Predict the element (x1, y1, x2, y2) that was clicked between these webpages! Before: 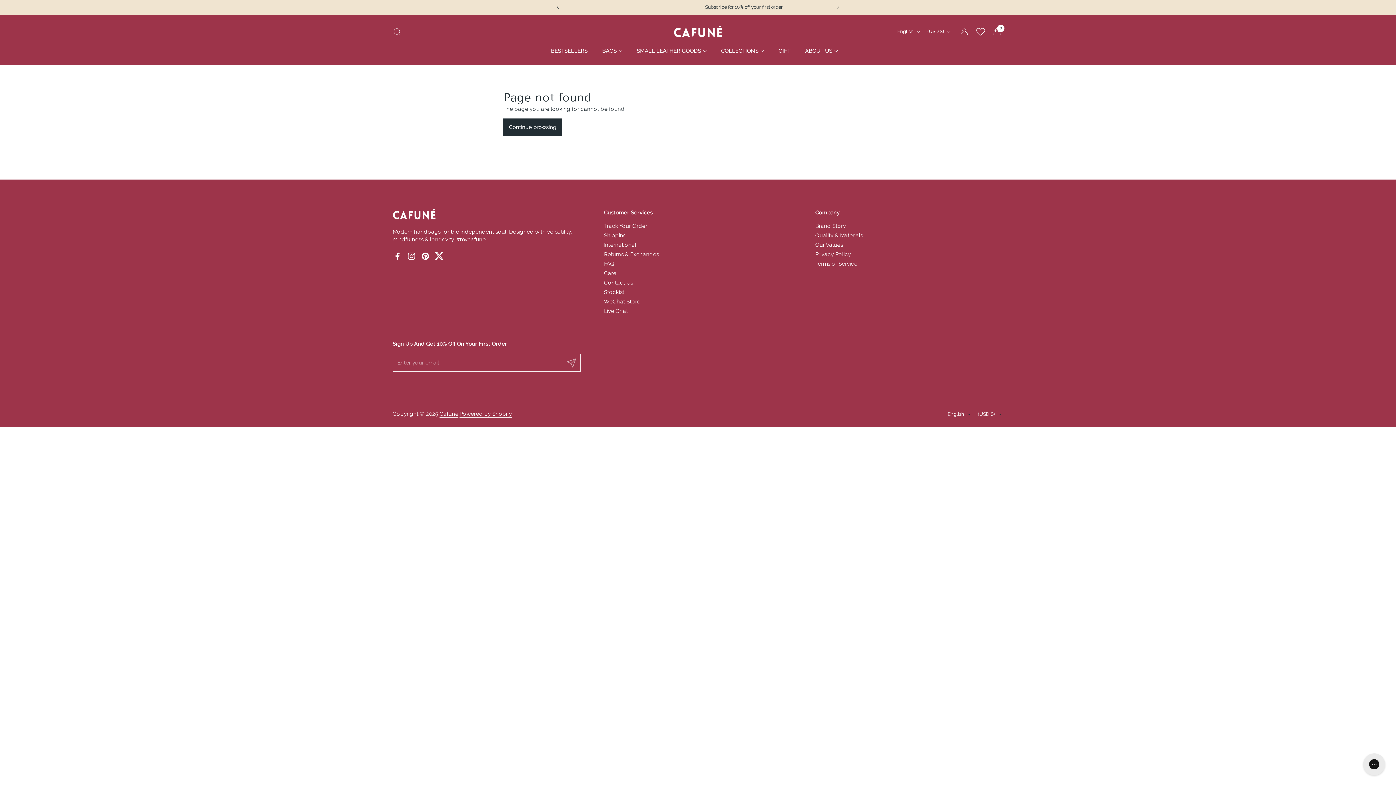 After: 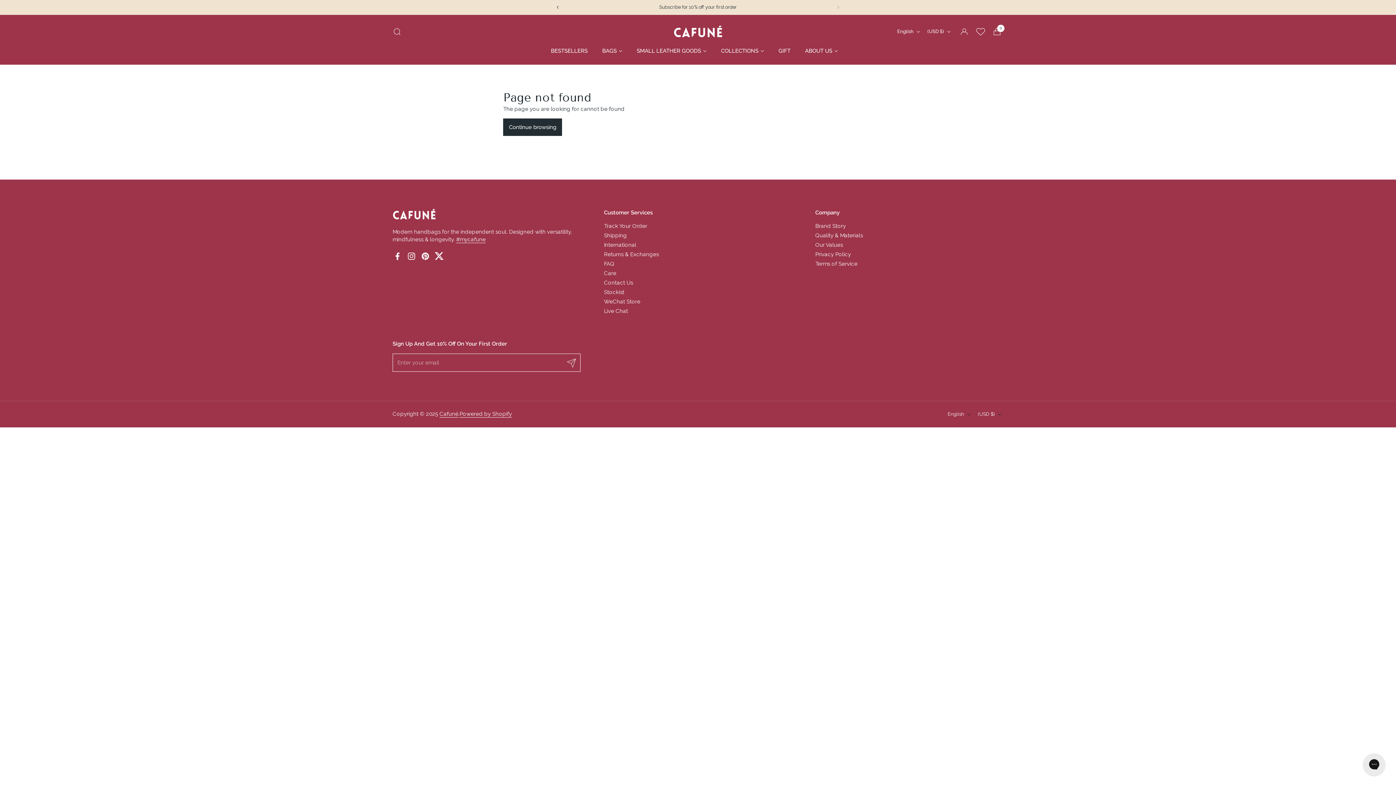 Action: bbox: (418, 249, 432, 263) label: Pinterest